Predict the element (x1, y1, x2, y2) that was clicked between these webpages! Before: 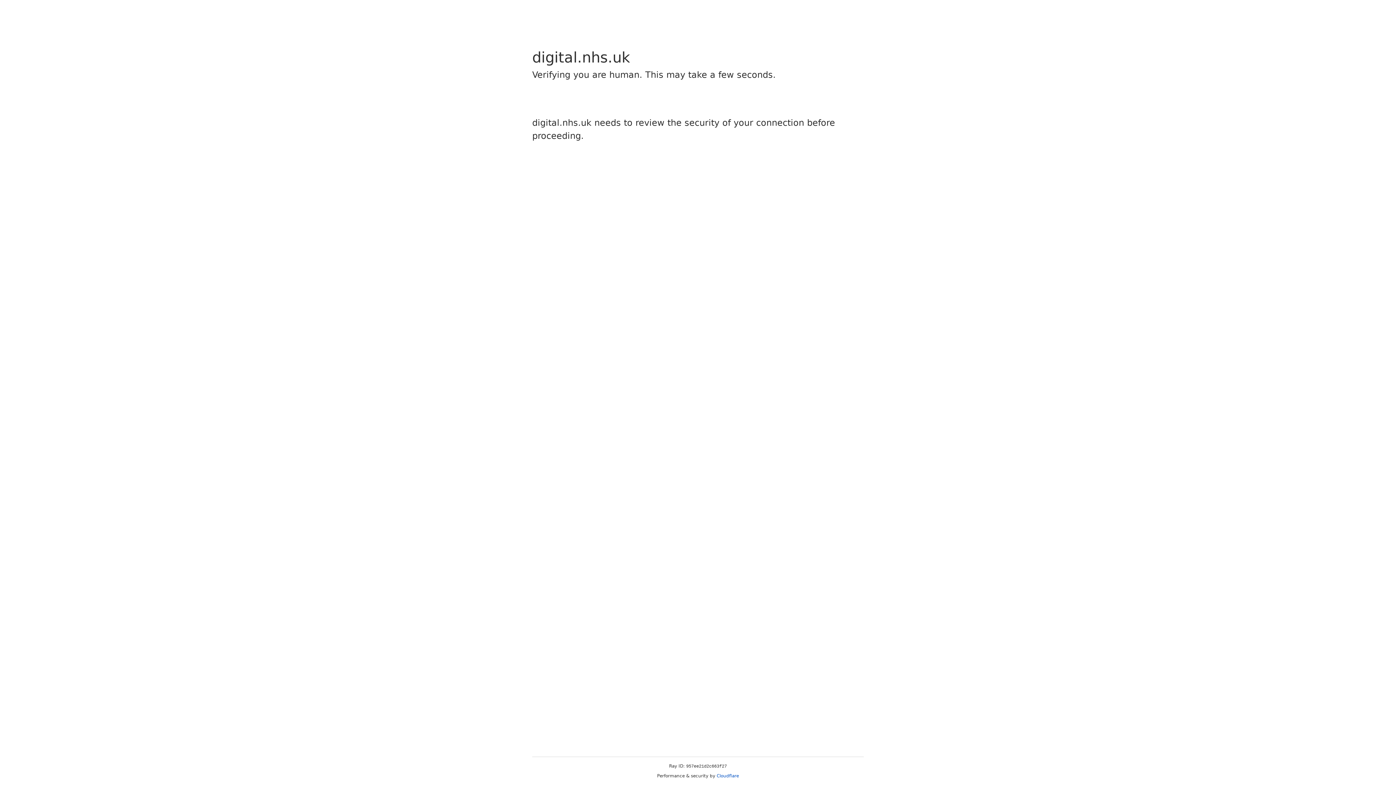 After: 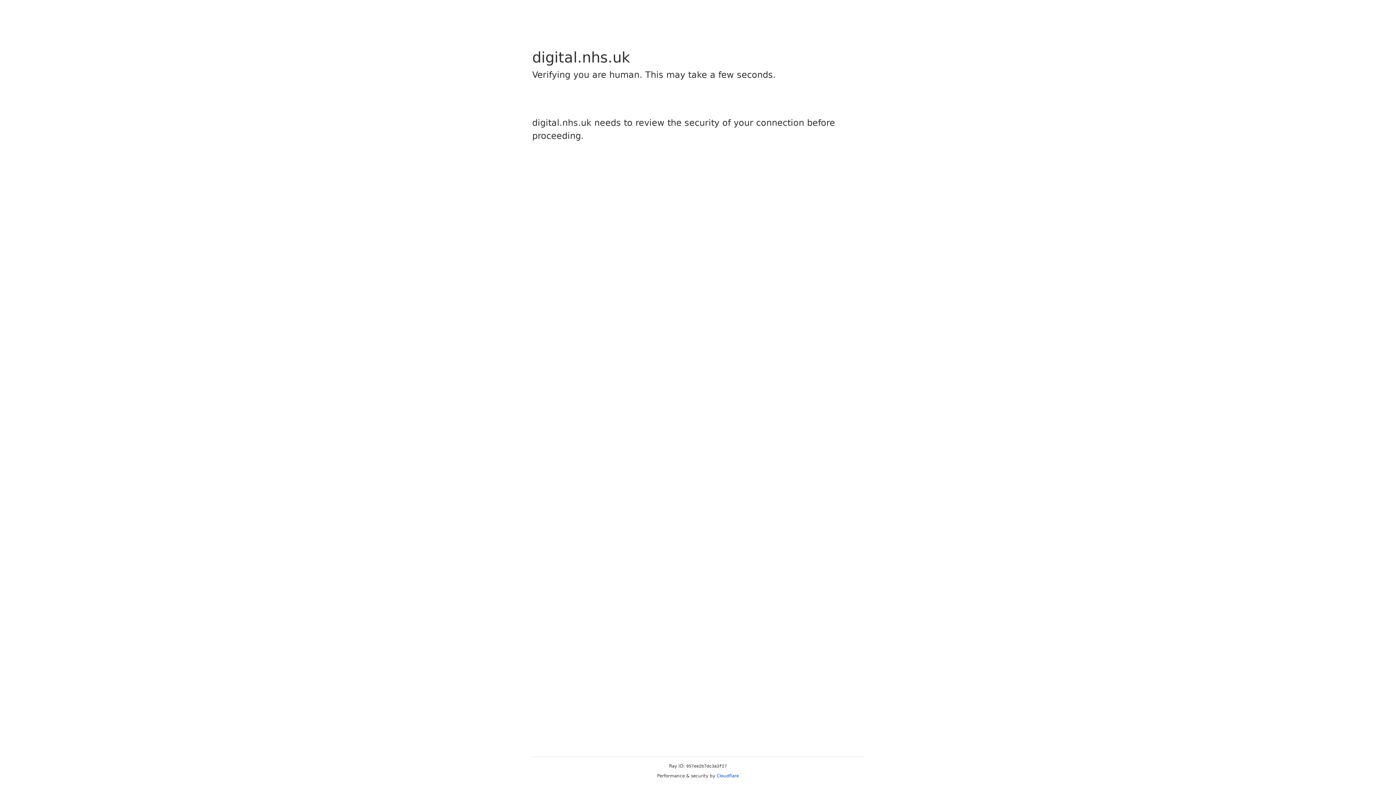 Action: bbox: (716, 773, 739, 778) label: Cloudflare